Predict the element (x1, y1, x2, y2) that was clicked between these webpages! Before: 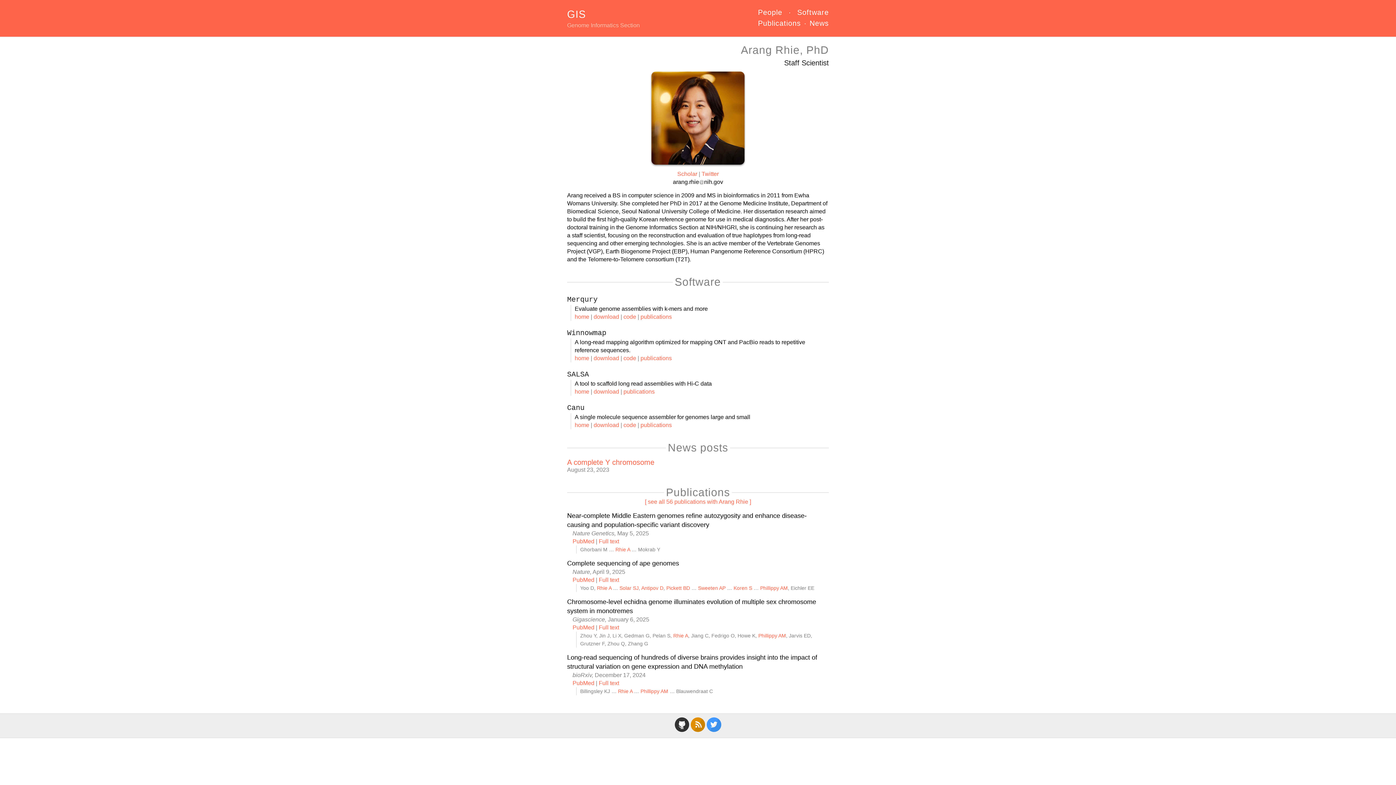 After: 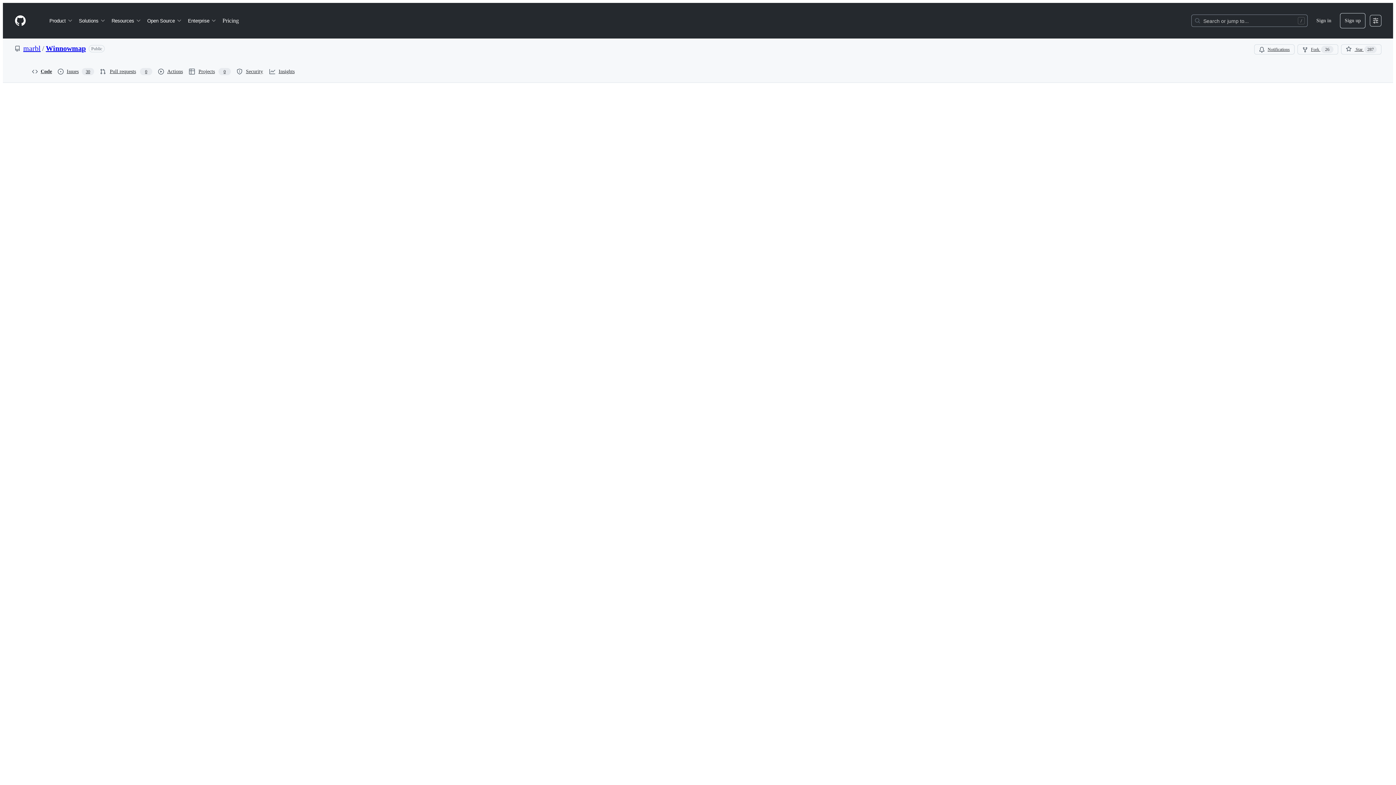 Action: bbox: (574, 355, 589, 361) label: home